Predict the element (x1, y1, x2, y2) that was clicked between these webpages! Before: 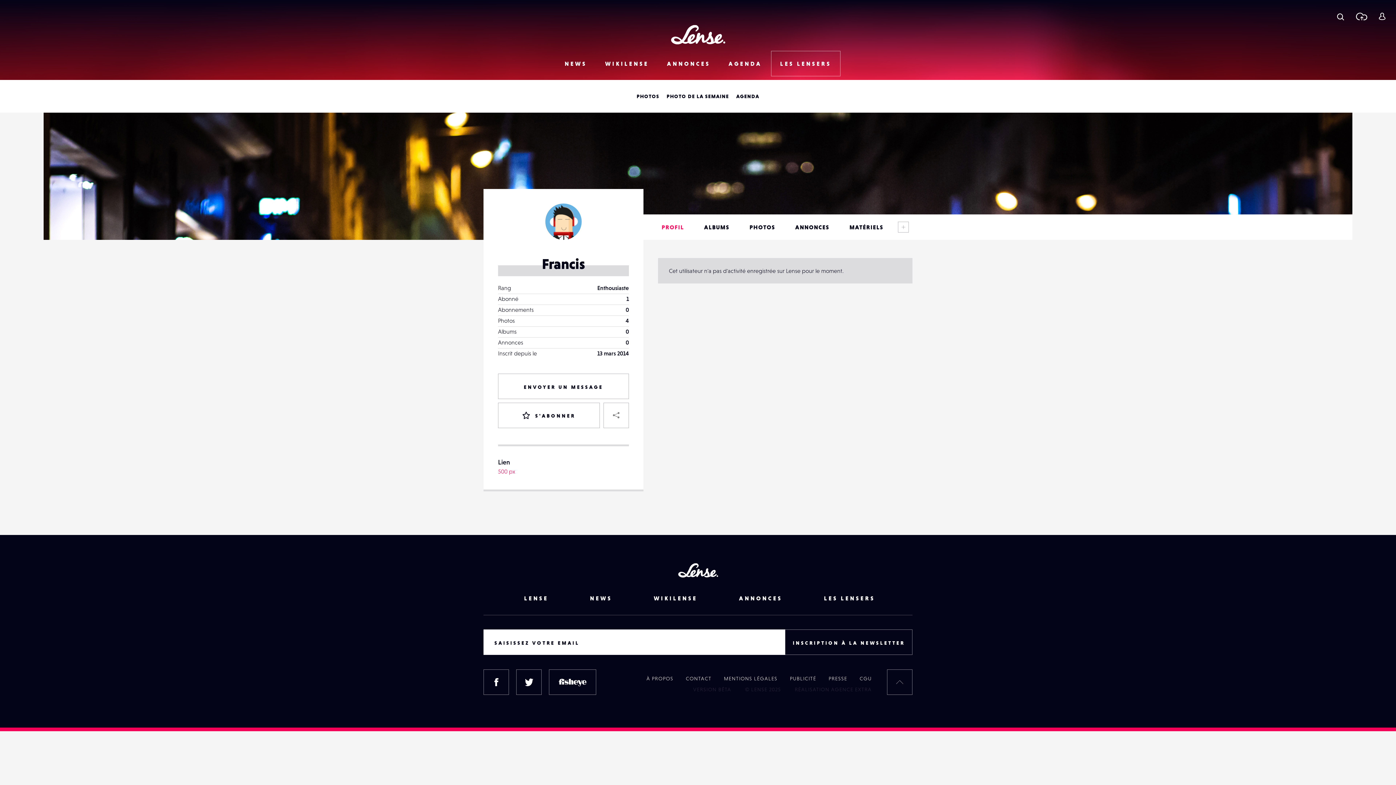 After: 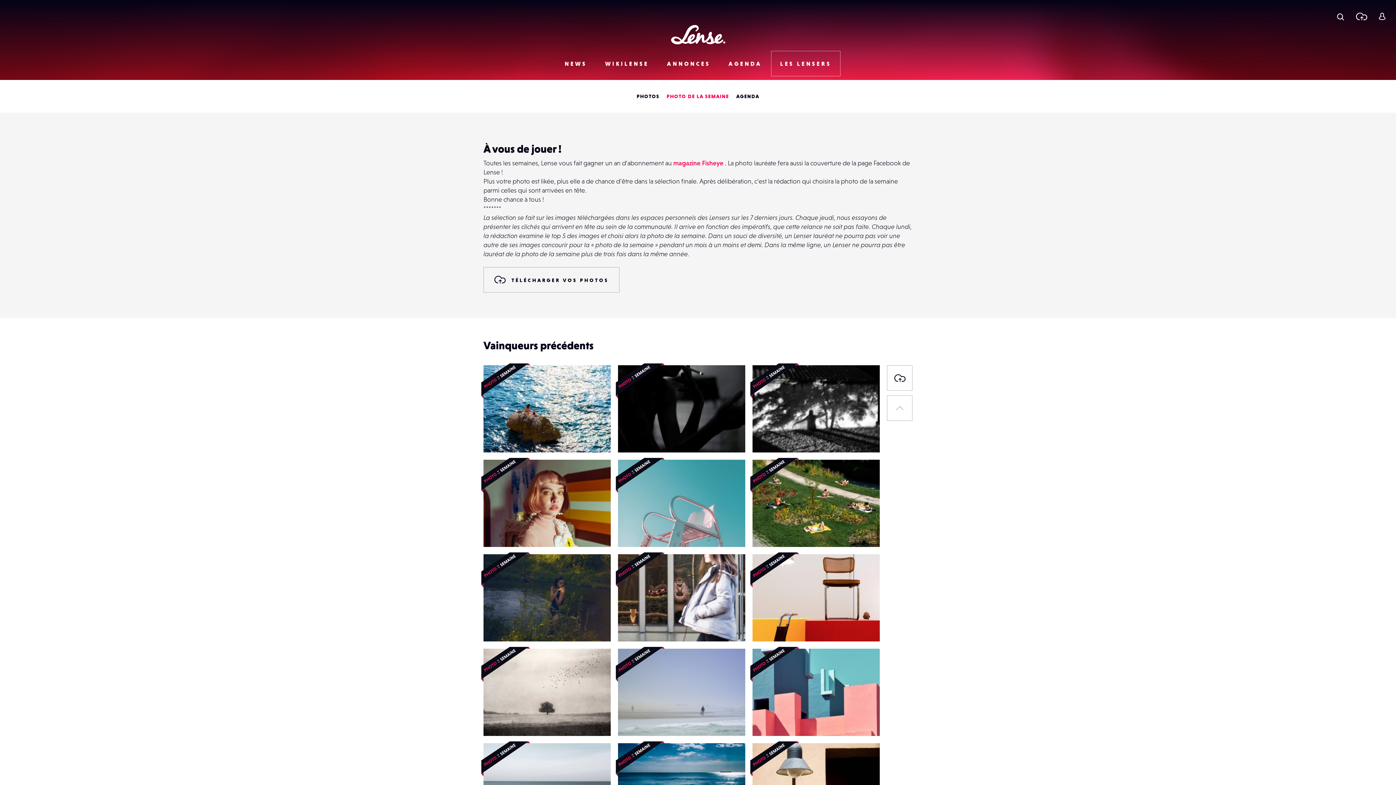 Action: bbox: (663, 80, 732, 112) label: PHOTO DE LA SEMAINE